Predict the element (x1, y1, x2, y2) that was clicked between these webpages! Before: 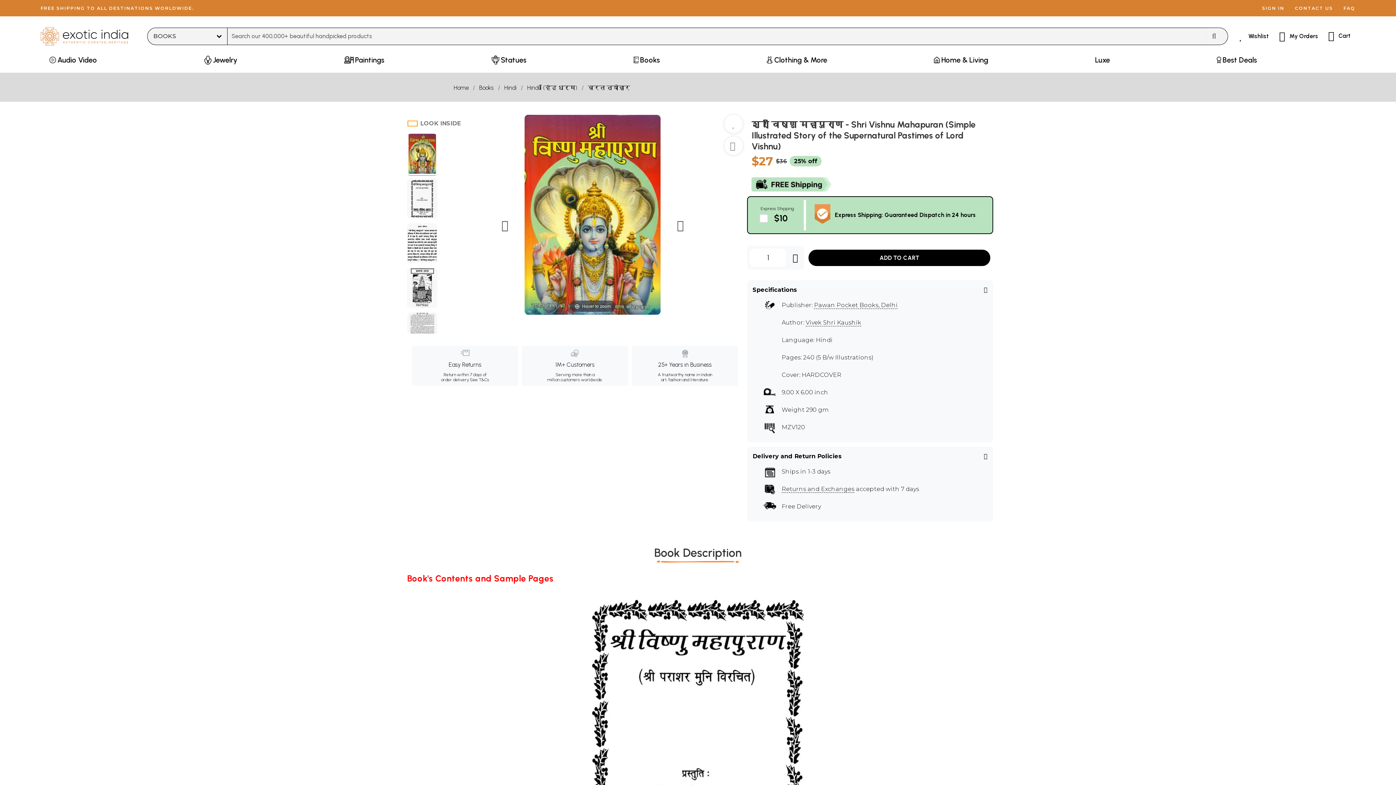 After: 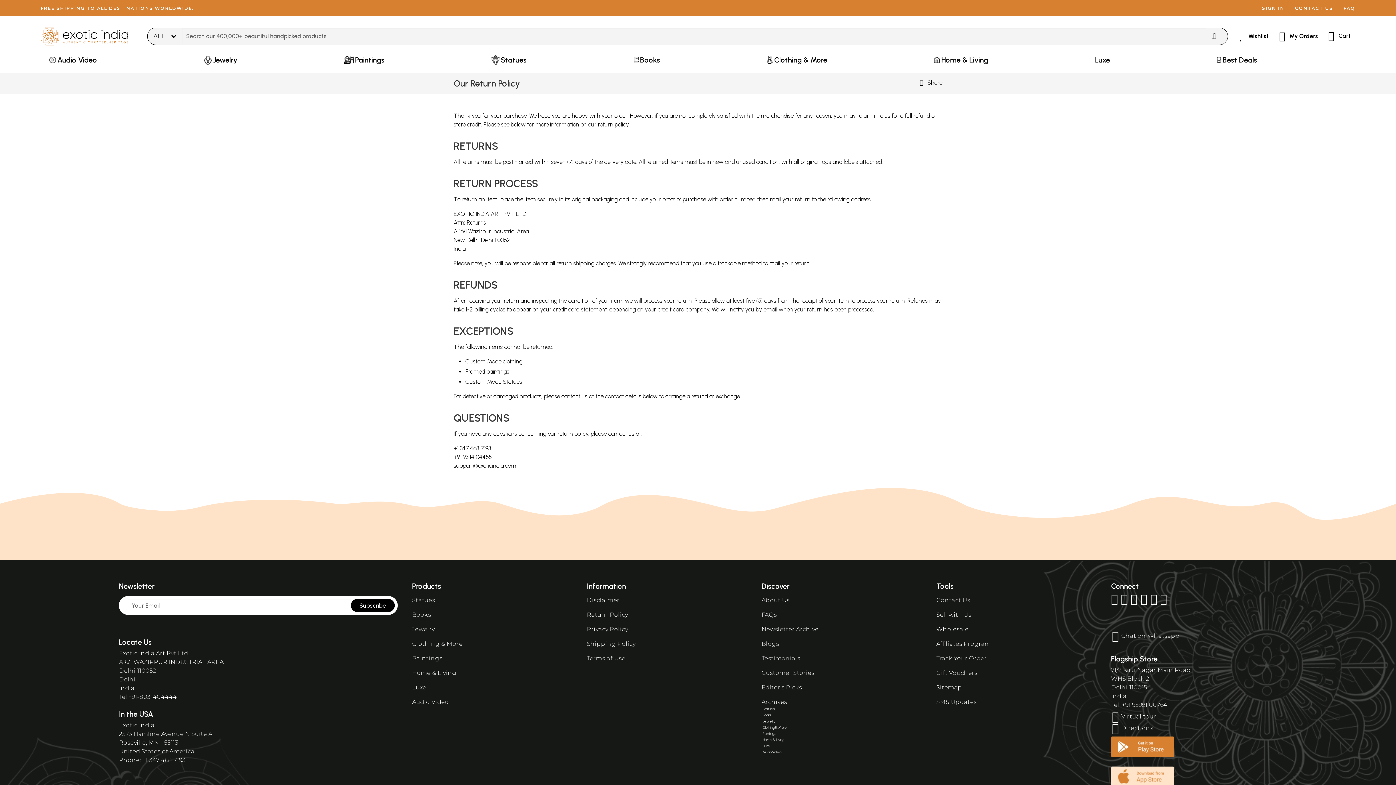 Action: label: See T&Cs bbox: (469, 377, 489, 382)